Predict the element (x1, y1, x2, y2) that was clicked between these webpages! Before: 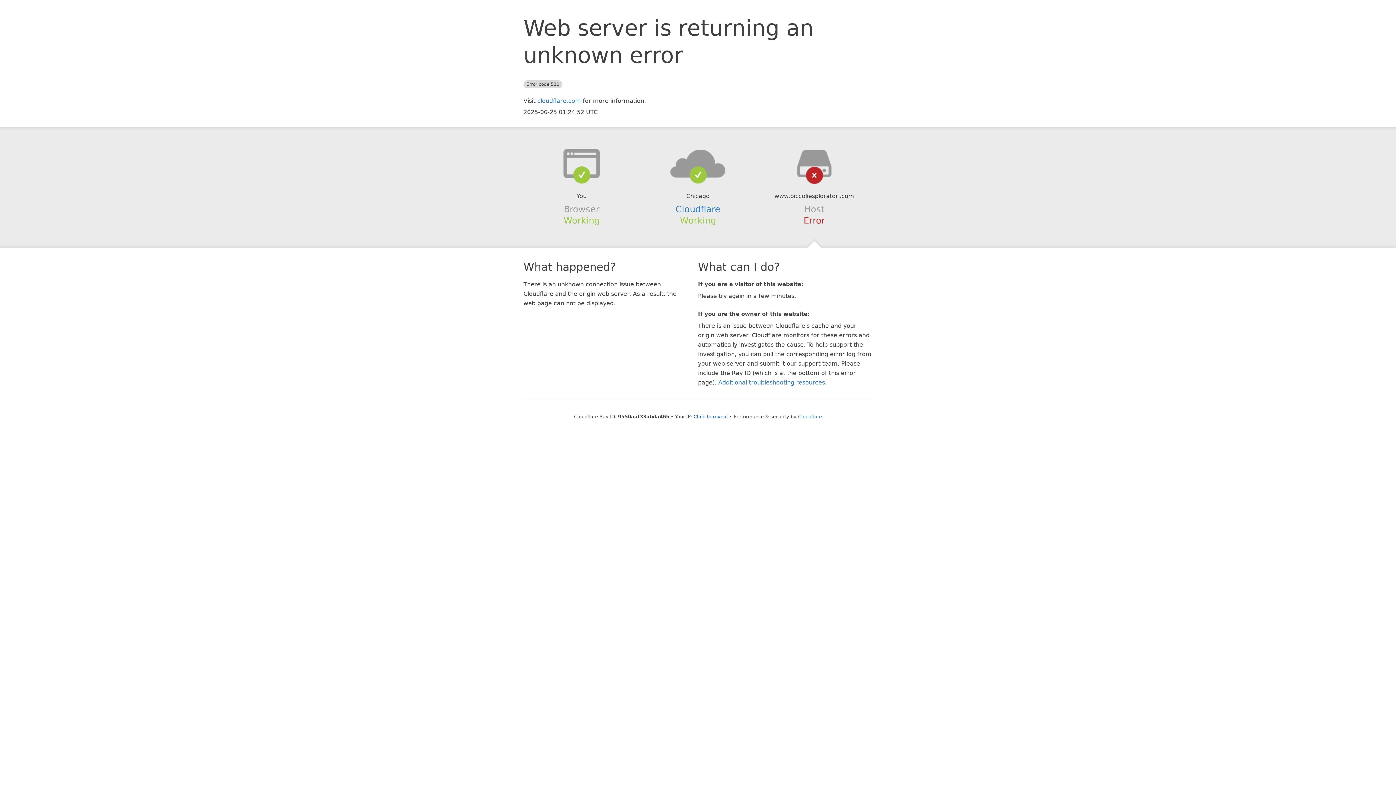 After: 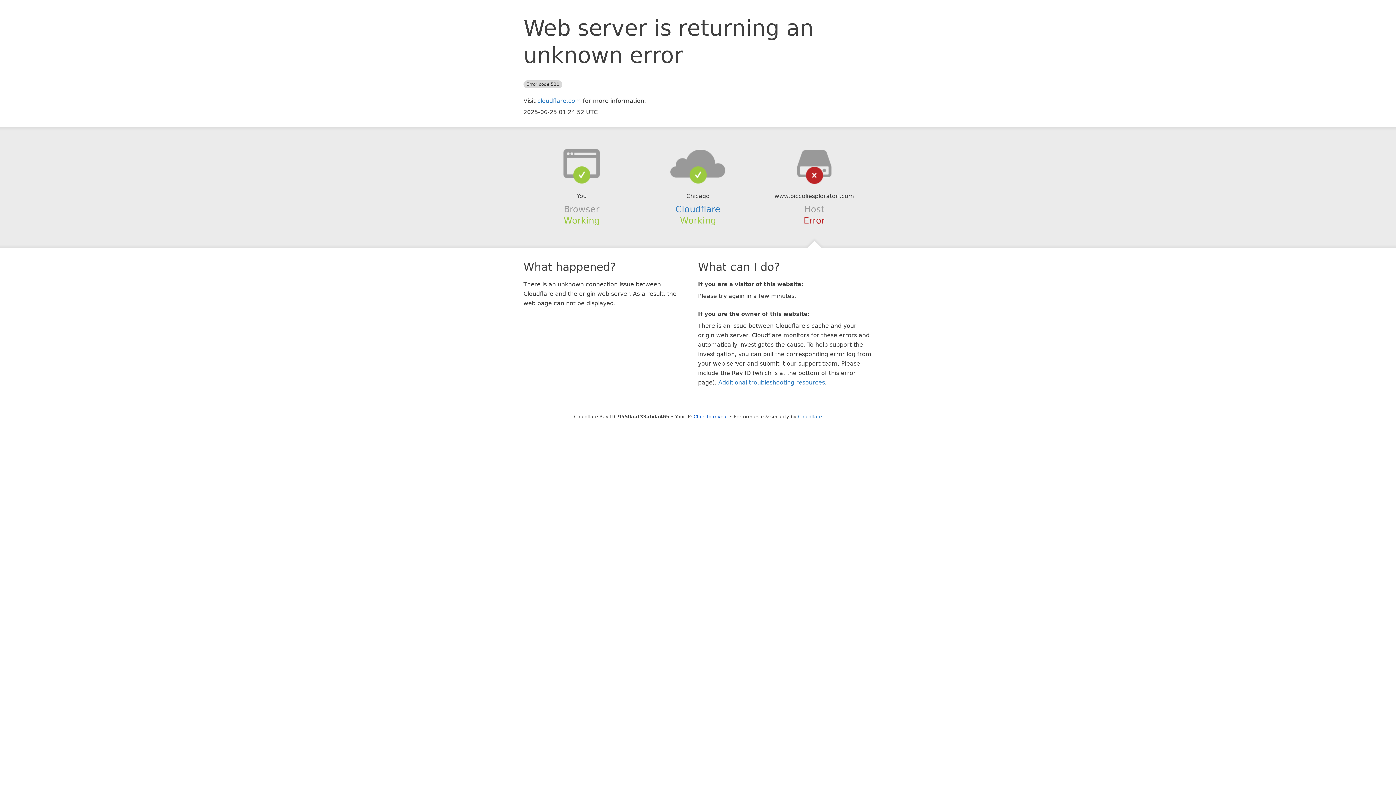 Action: bbox: (639, 148, 756, 178)